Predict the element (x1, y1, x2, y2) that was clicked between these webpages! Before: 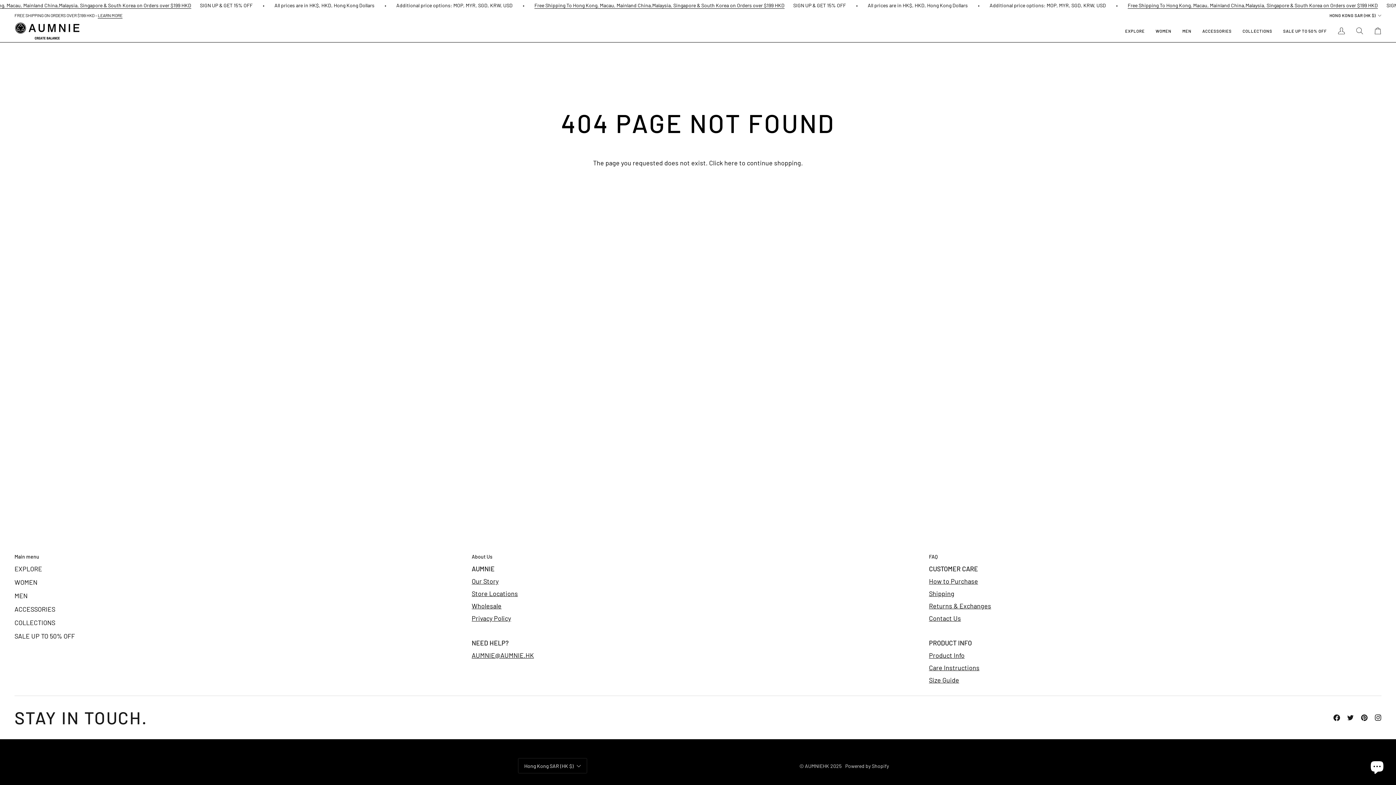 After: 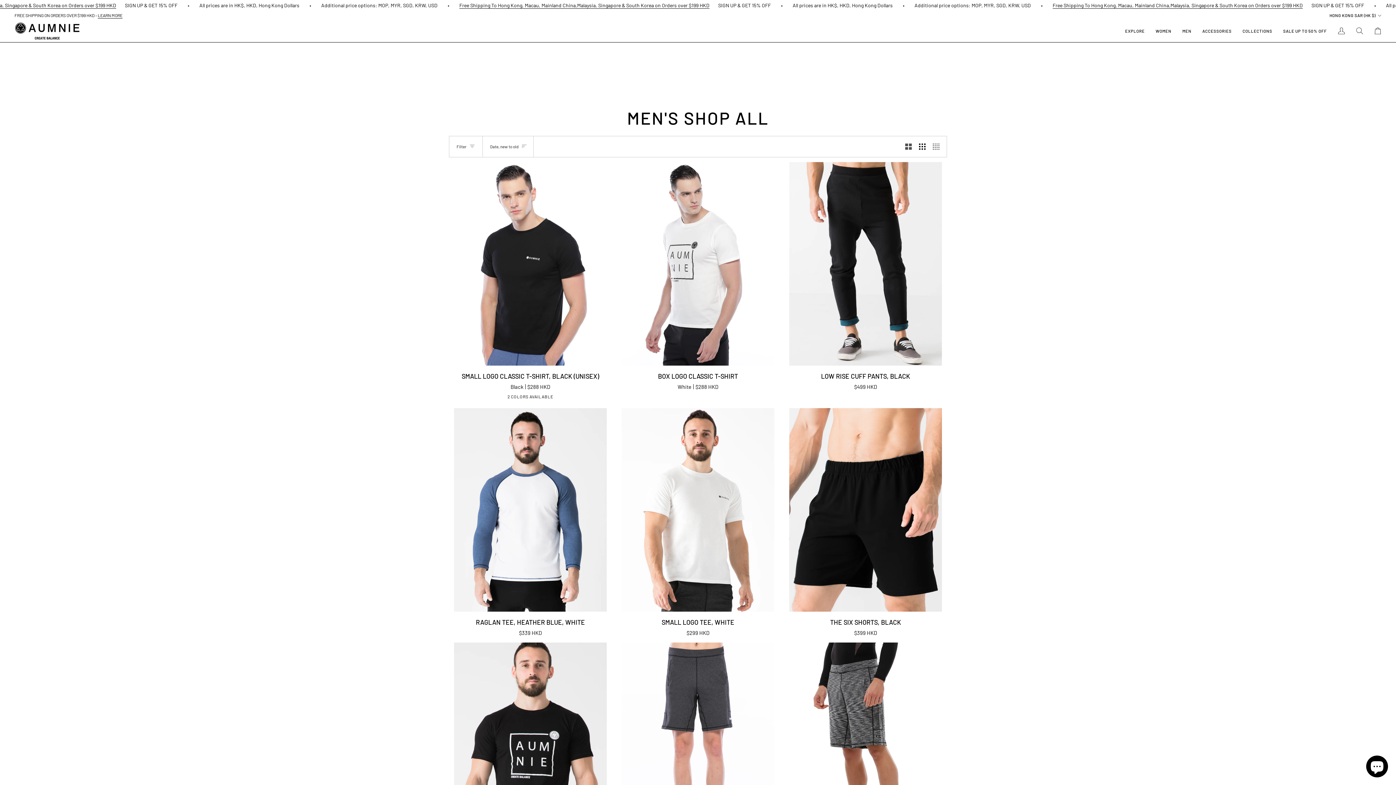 Action: bbox: (1177, 20, 1197, 42) label: MEN